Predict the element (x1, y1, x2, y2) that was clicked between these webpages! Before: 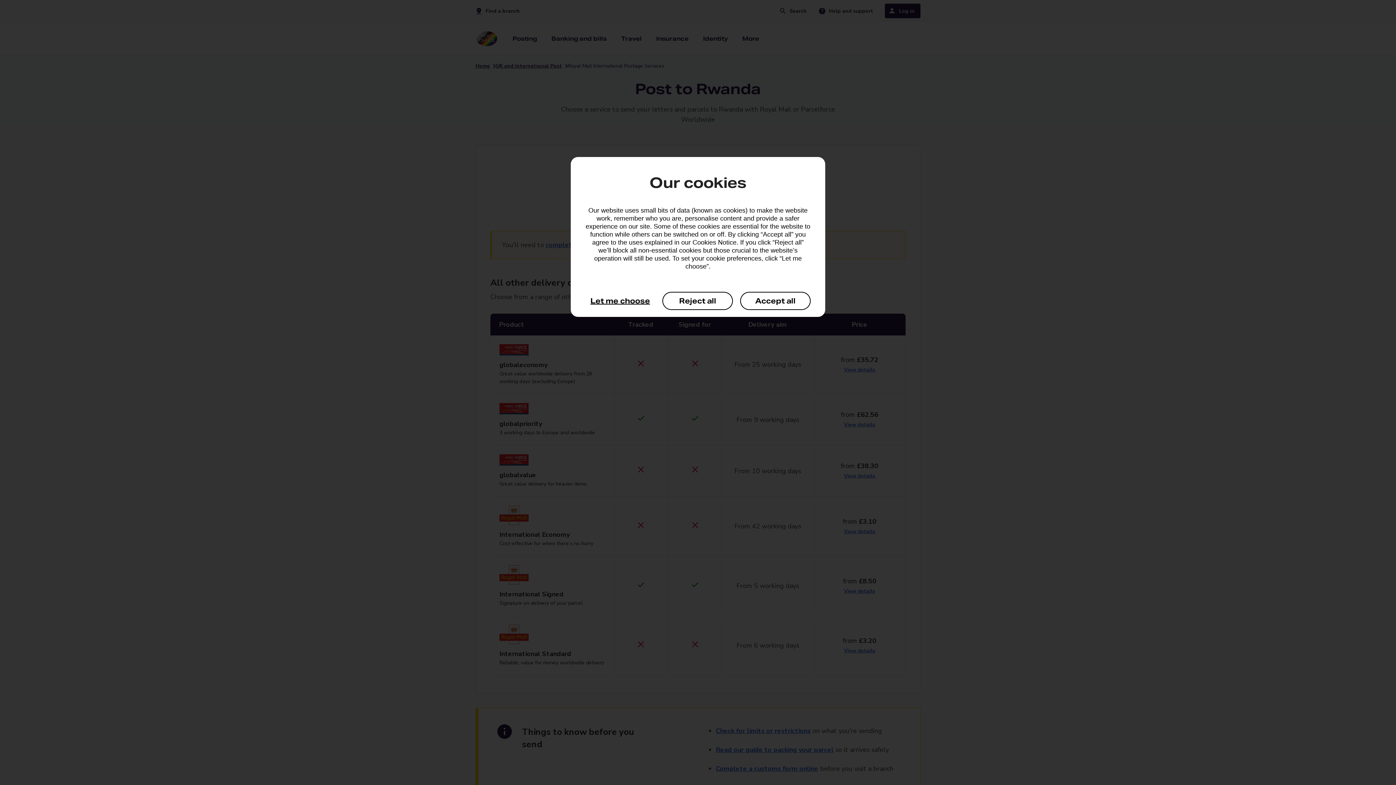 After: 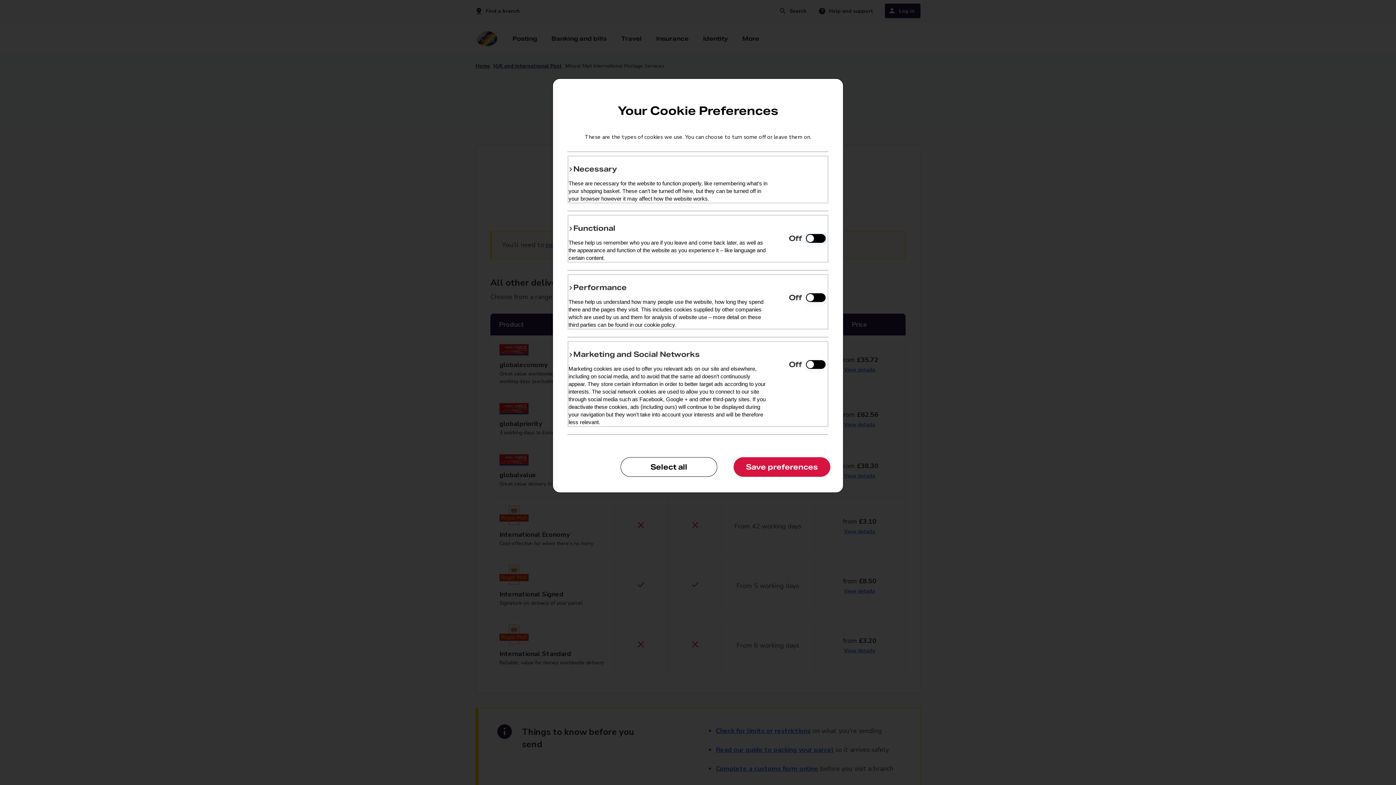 Action: bbox: (585, 292, 655, 310) label: Let me choose